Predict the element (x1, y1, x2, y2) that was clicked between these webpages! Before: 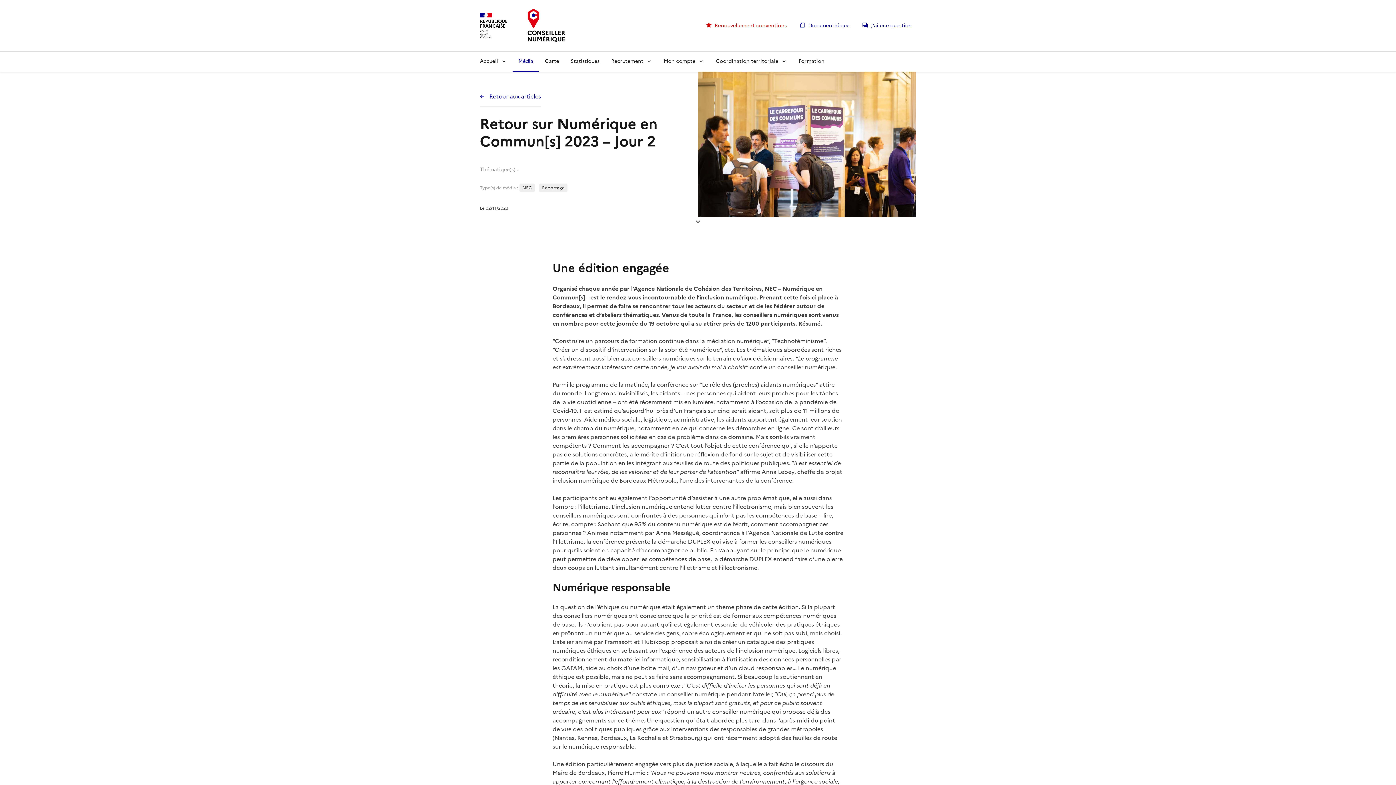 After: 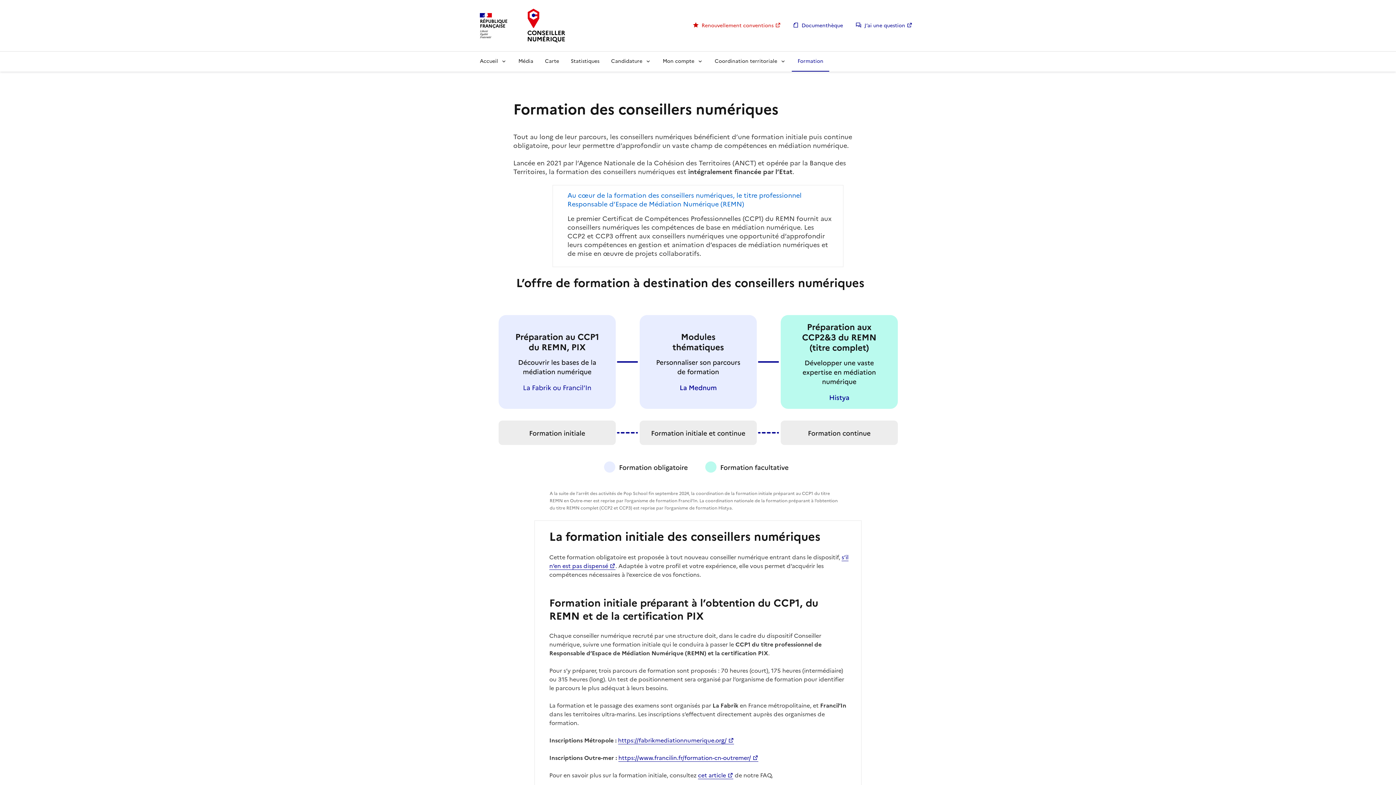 Action: bbox: (793, 51, 830, 71) label: Formation